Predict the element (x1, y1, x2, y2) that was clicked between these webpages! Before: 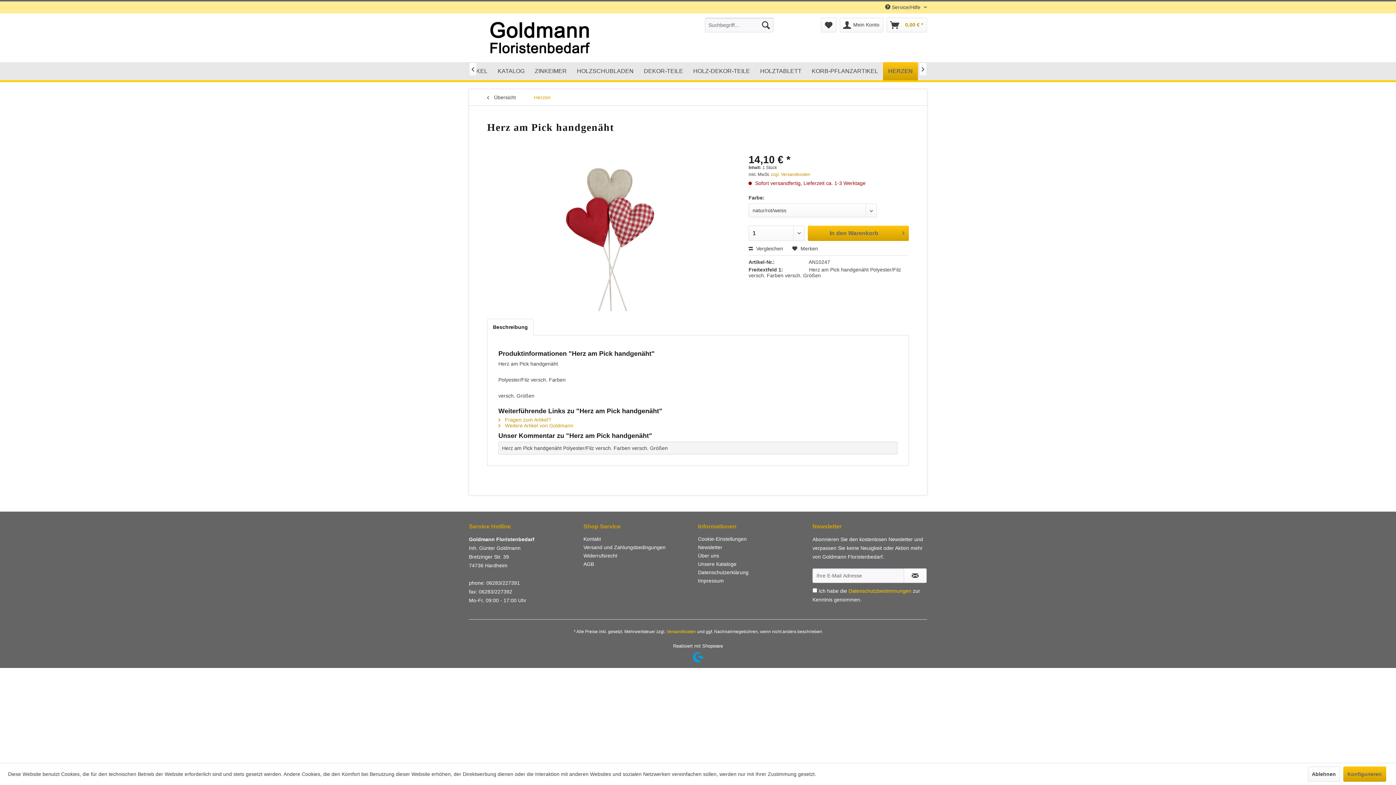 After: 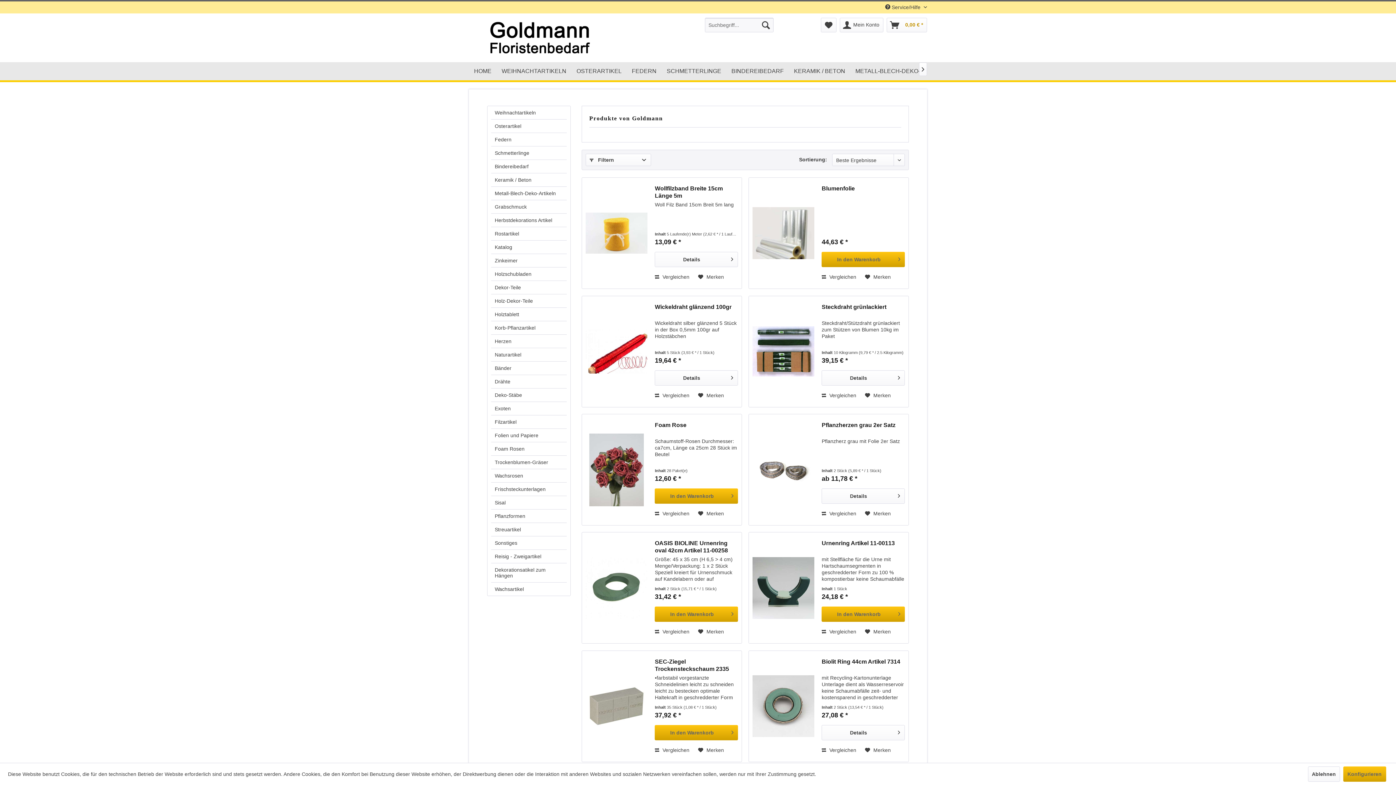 Action: label:  Weitere Artikel von Goldmann bbox: (498, 422, 573, 428)